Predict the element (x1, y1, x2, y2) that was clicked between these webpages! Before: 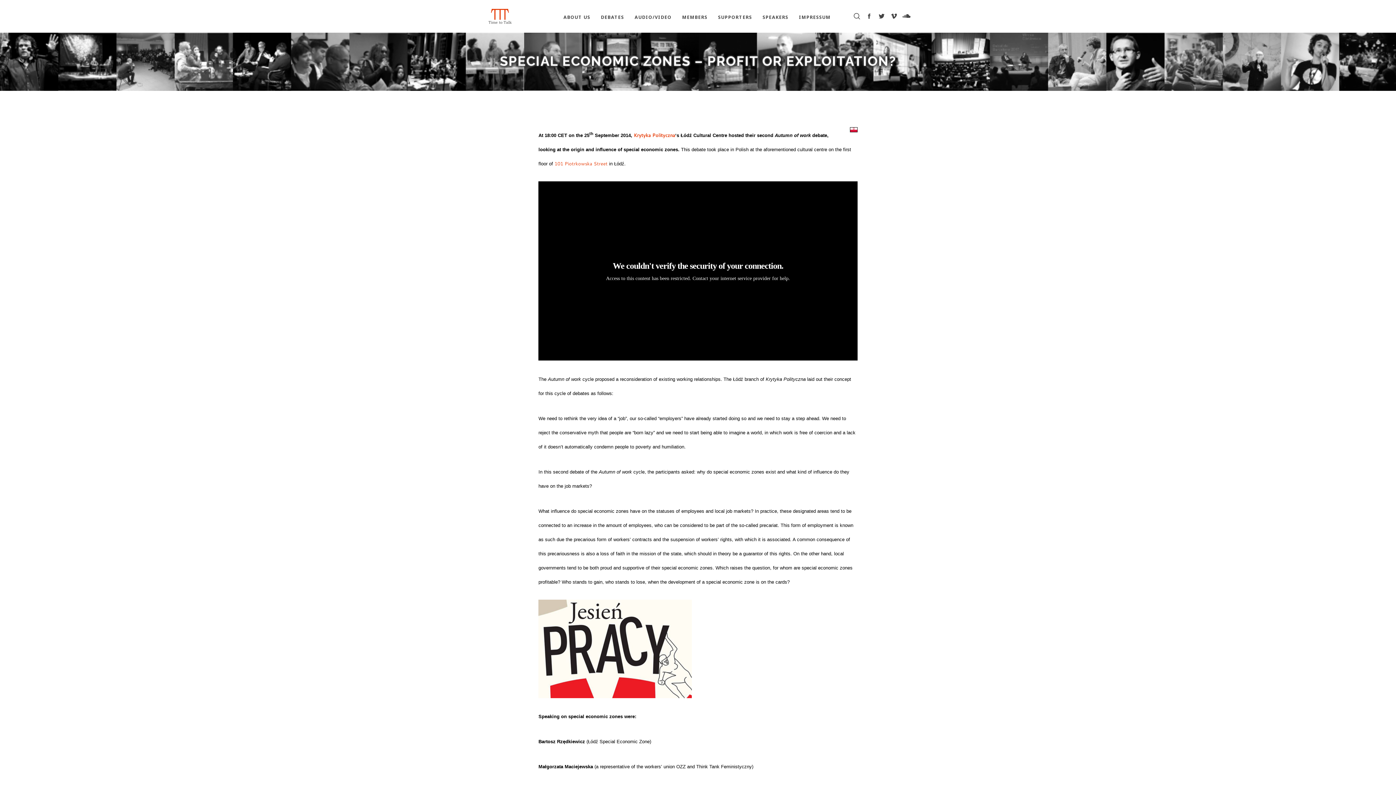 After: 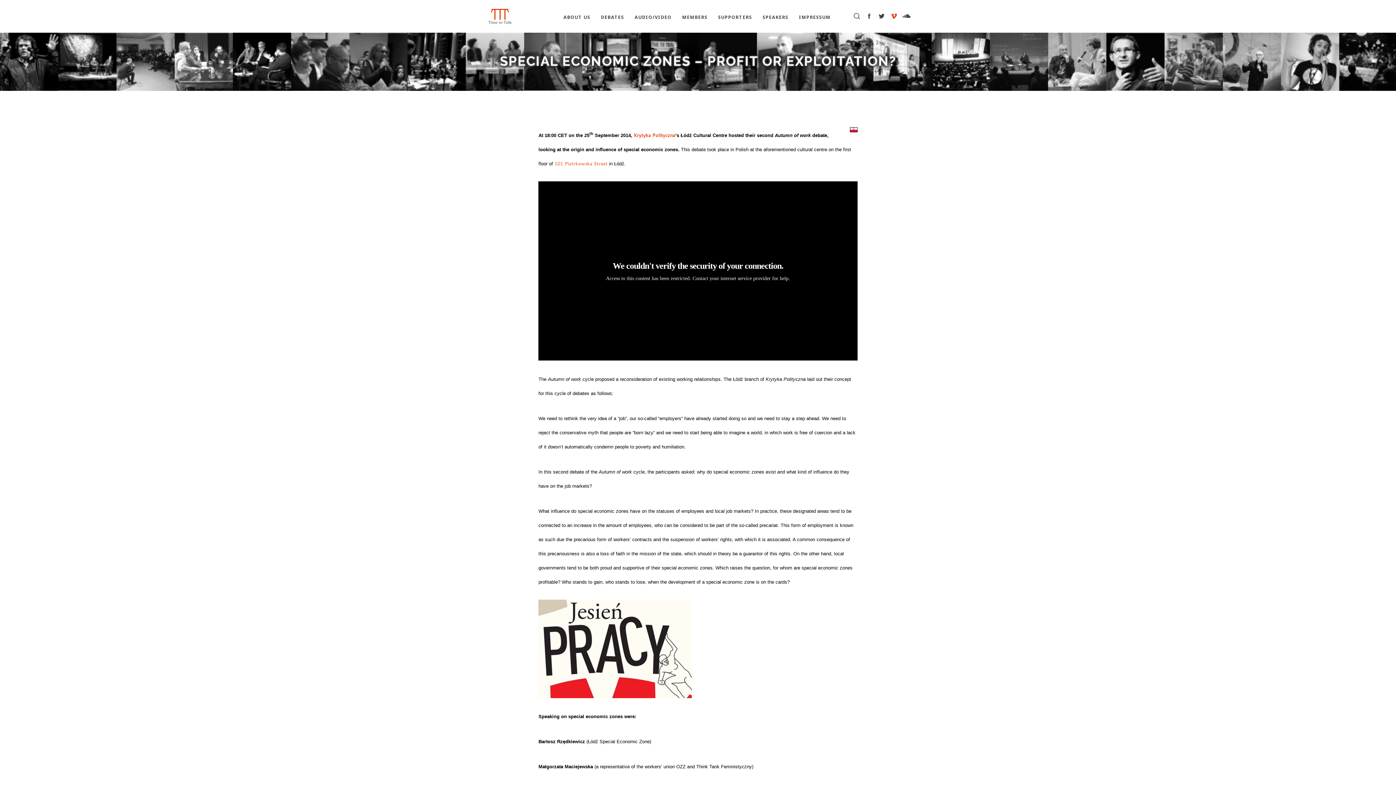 Action: bbox: (889, 11, 898, 20)